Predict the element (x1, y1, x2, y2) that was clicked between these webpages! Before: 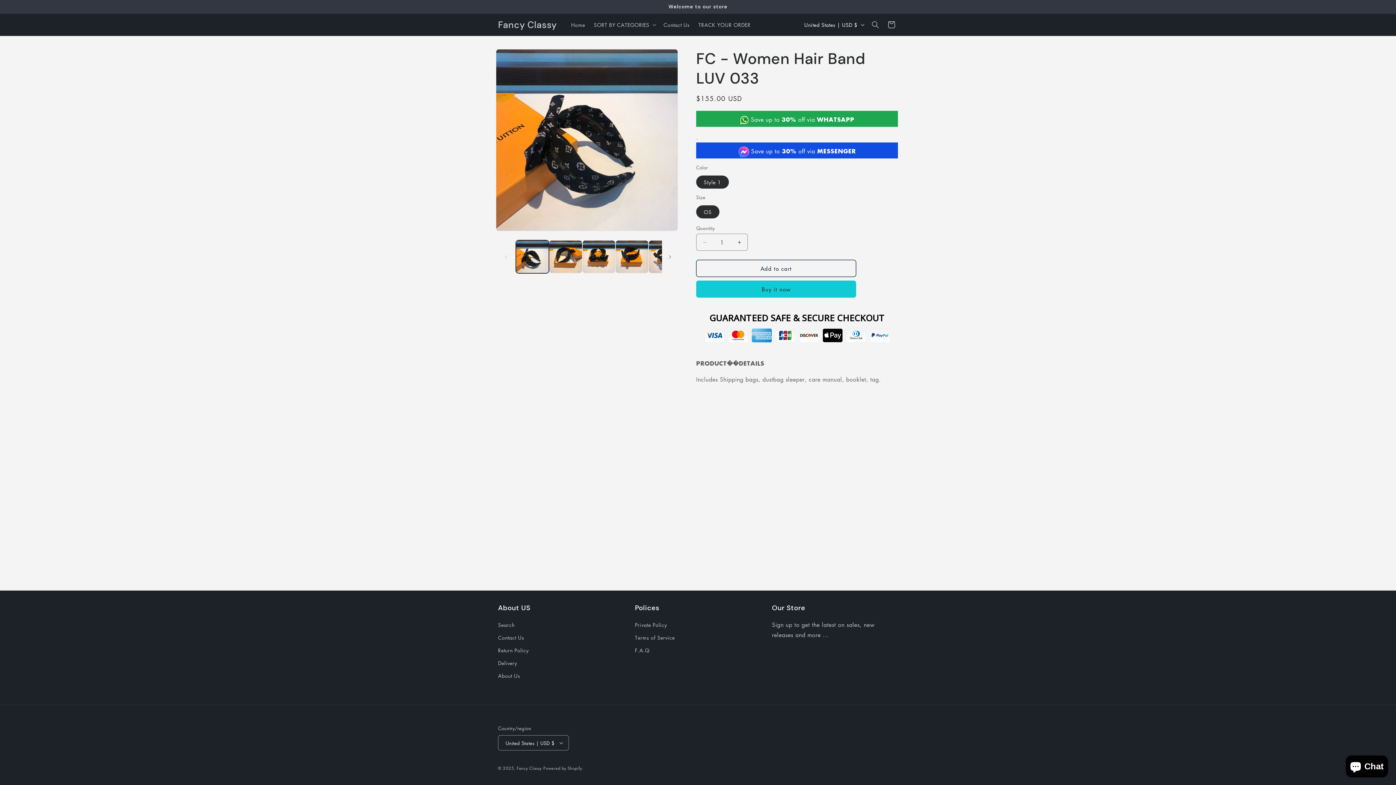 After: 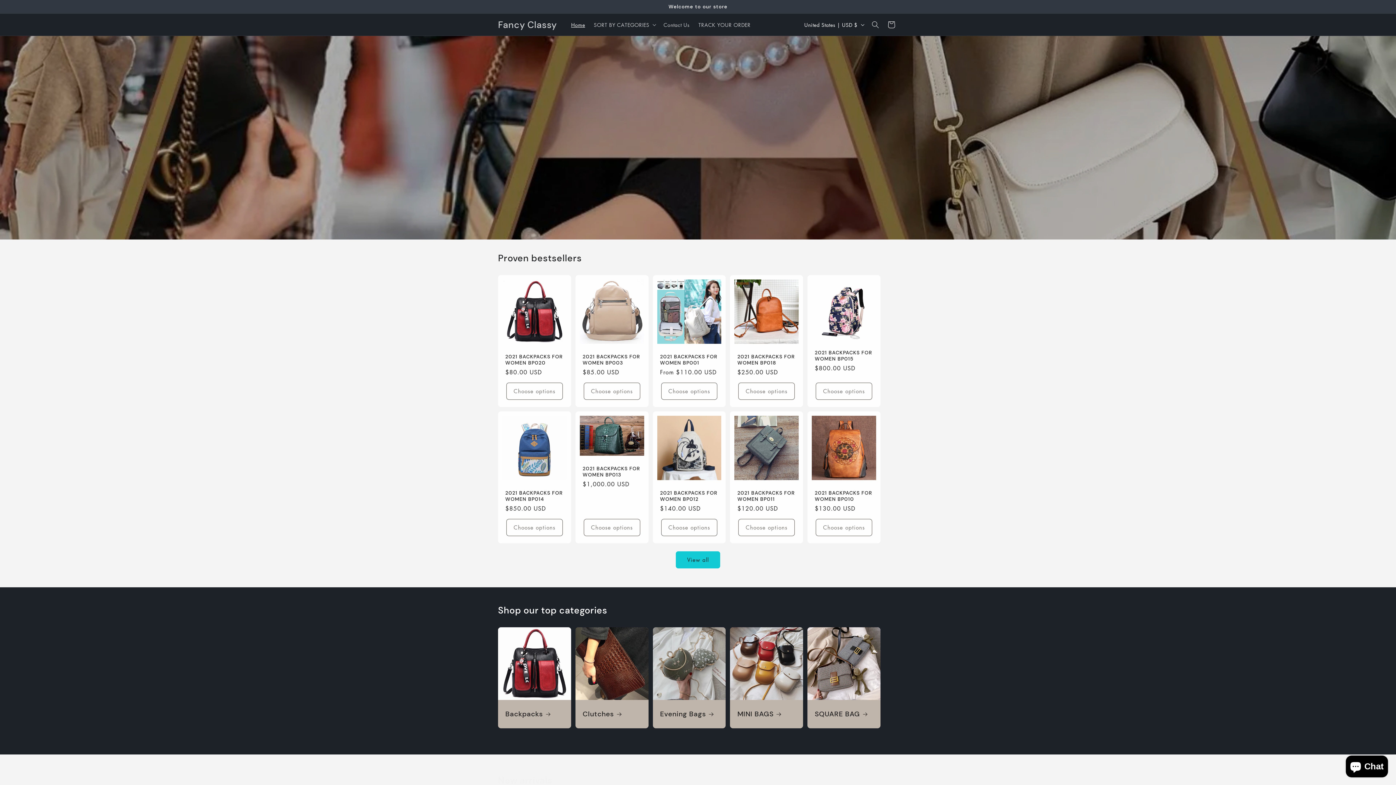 Action: bbox: (516, 765, 541, 771) label: Fancy Classy